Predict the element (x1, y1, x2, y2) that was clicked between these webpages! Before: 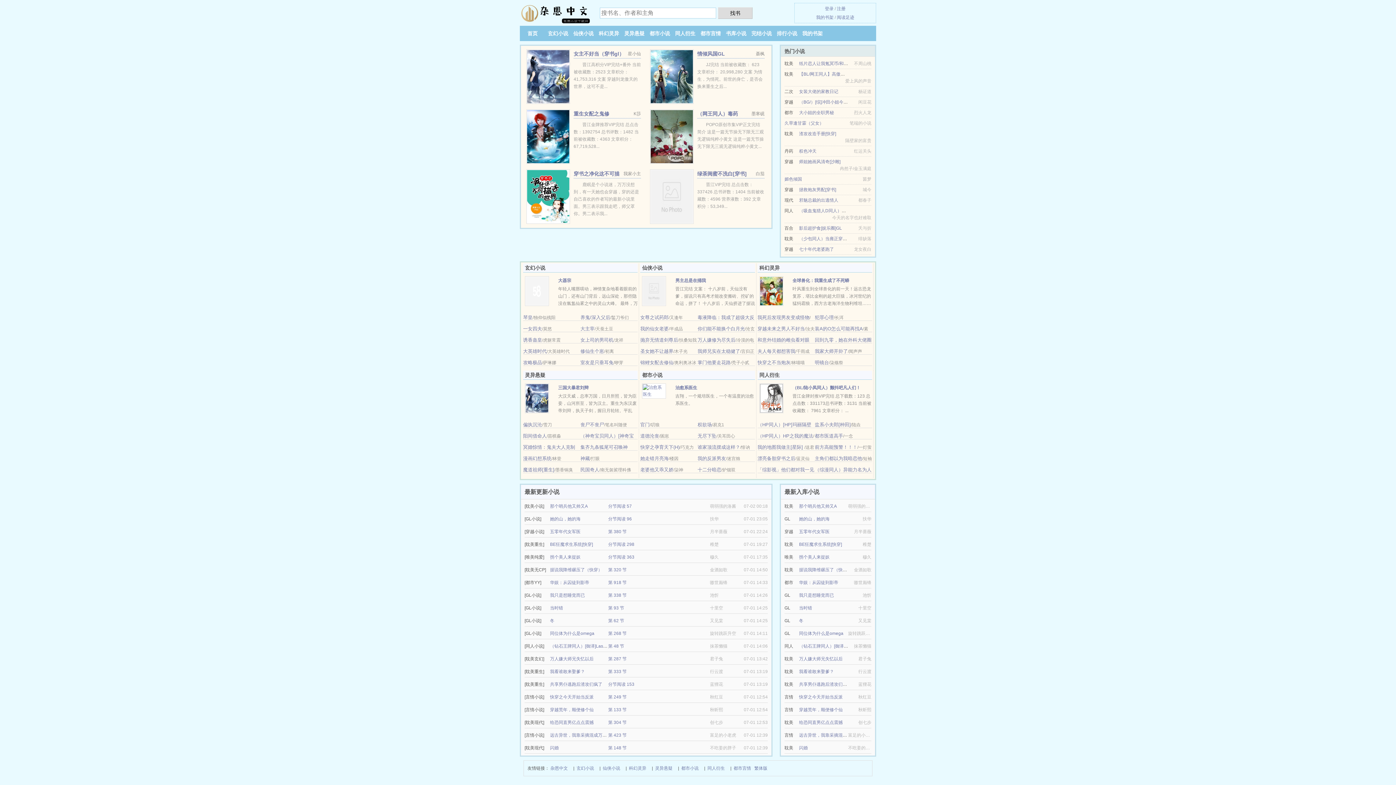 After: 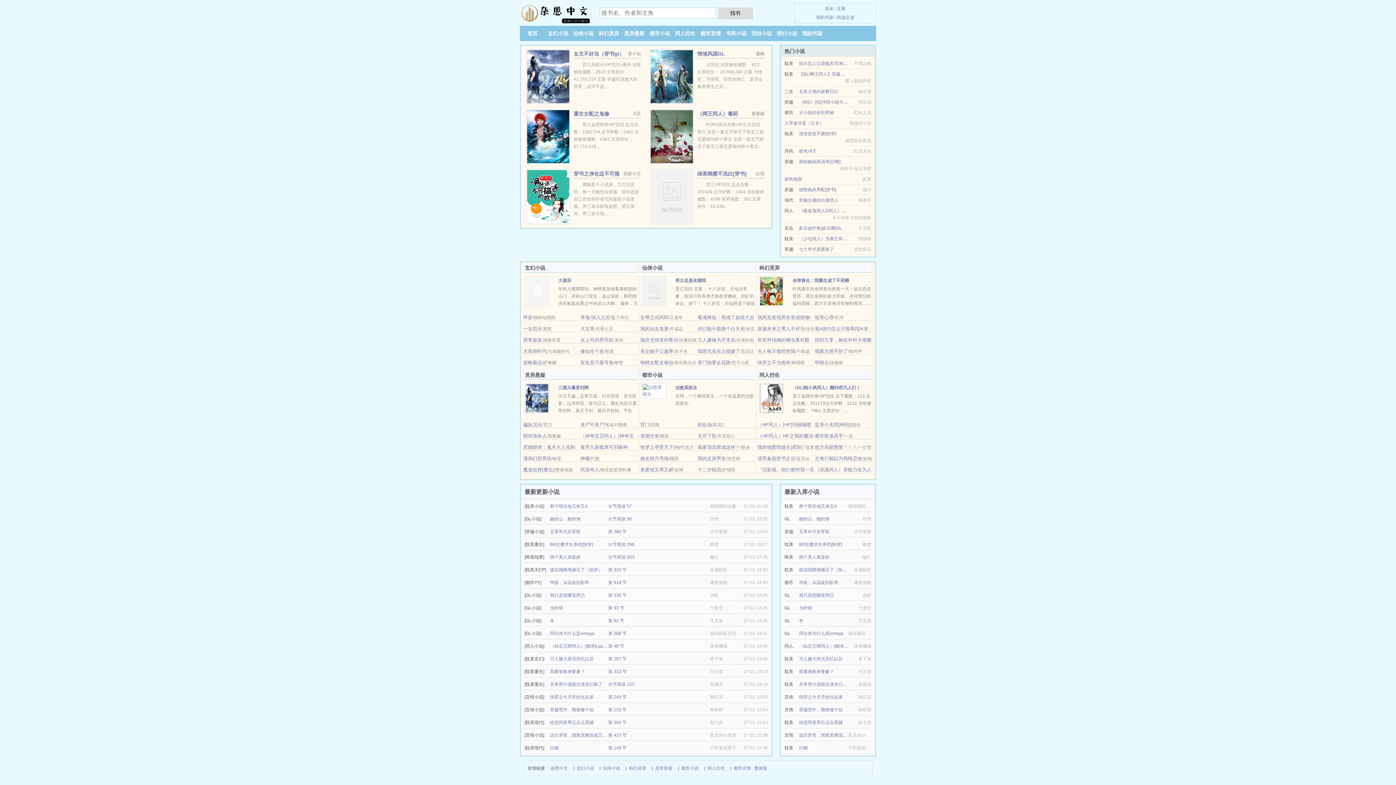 Action: label: 五零年代女军医 bbox: (799, 529, 829, 534)